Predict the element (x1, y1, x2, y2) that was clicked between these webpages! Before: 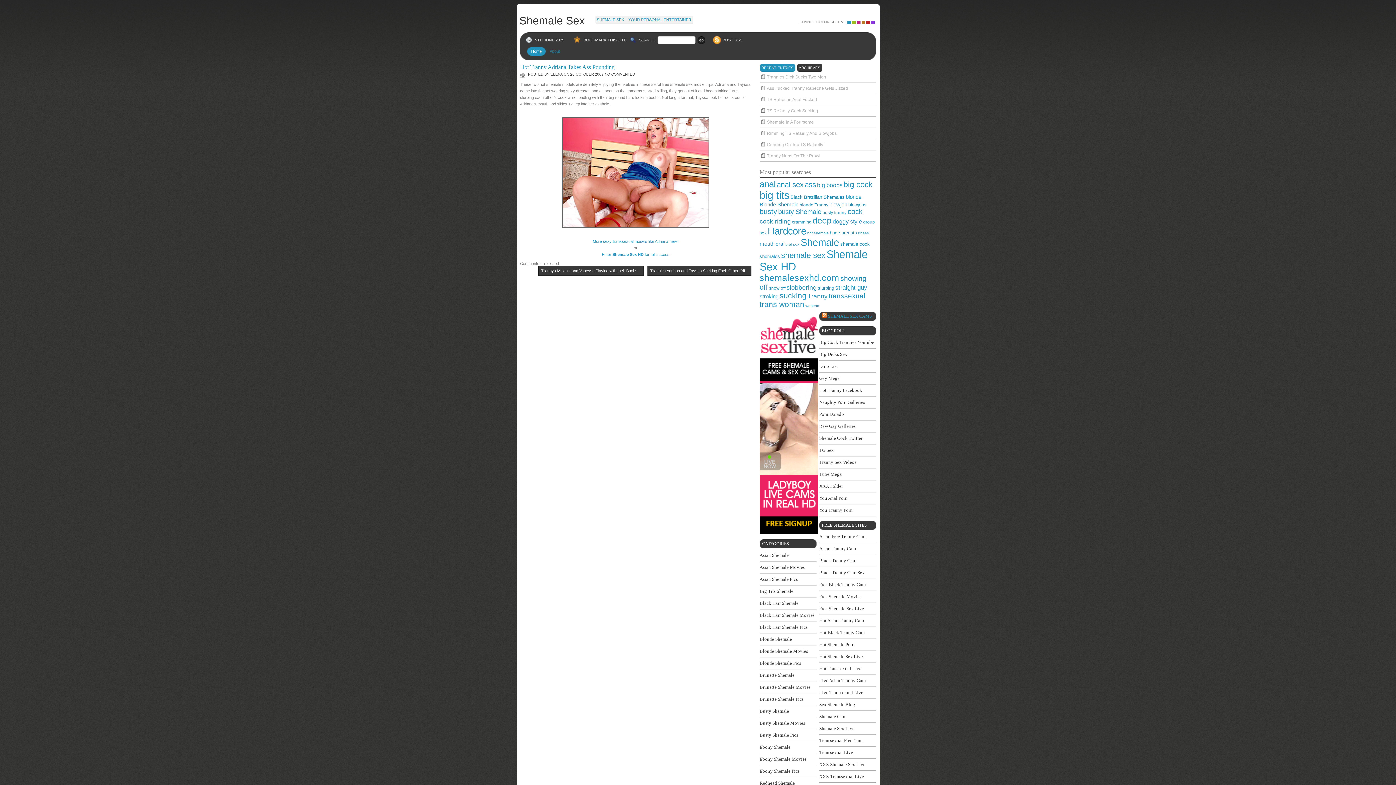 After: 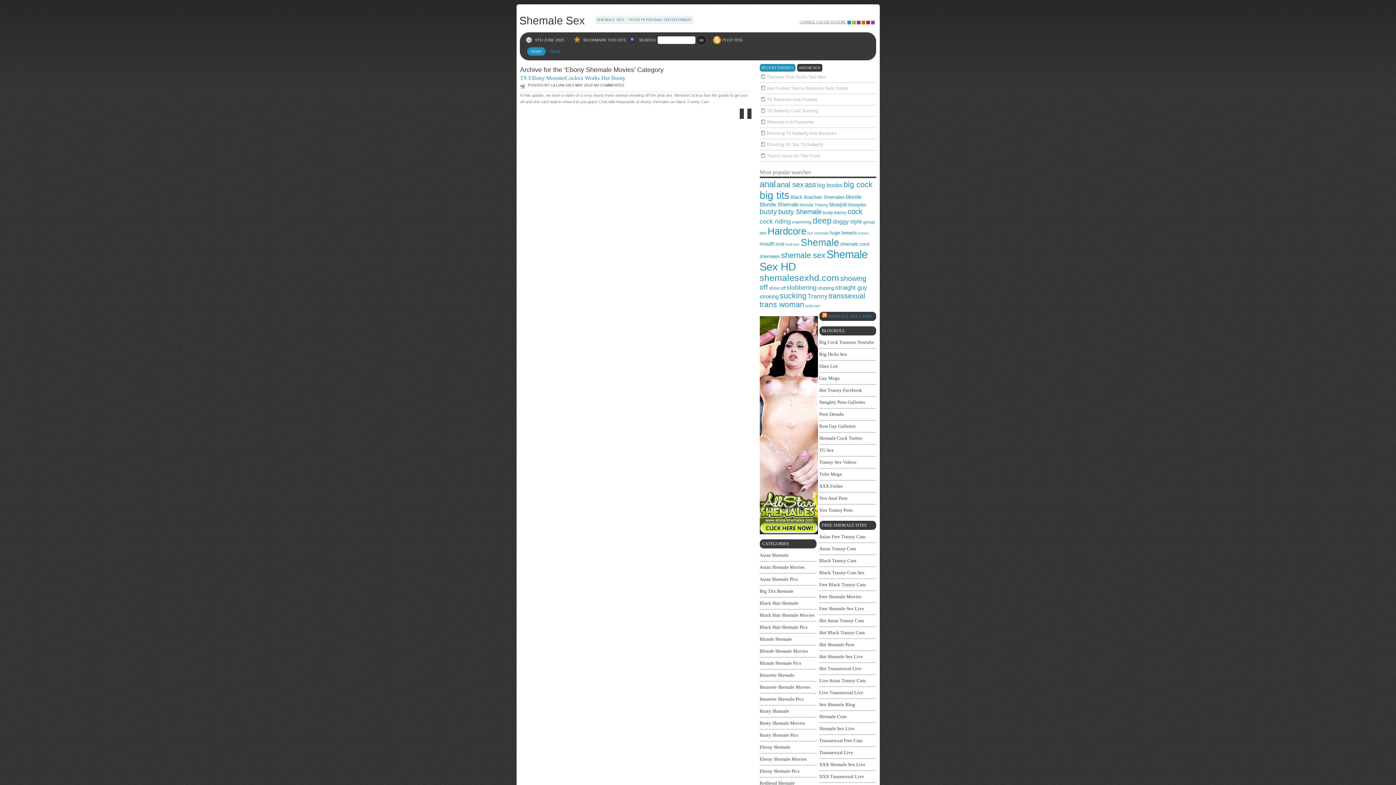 Action: label: Ebony Shemale Movies bbox: (759, 756, 806, 762)